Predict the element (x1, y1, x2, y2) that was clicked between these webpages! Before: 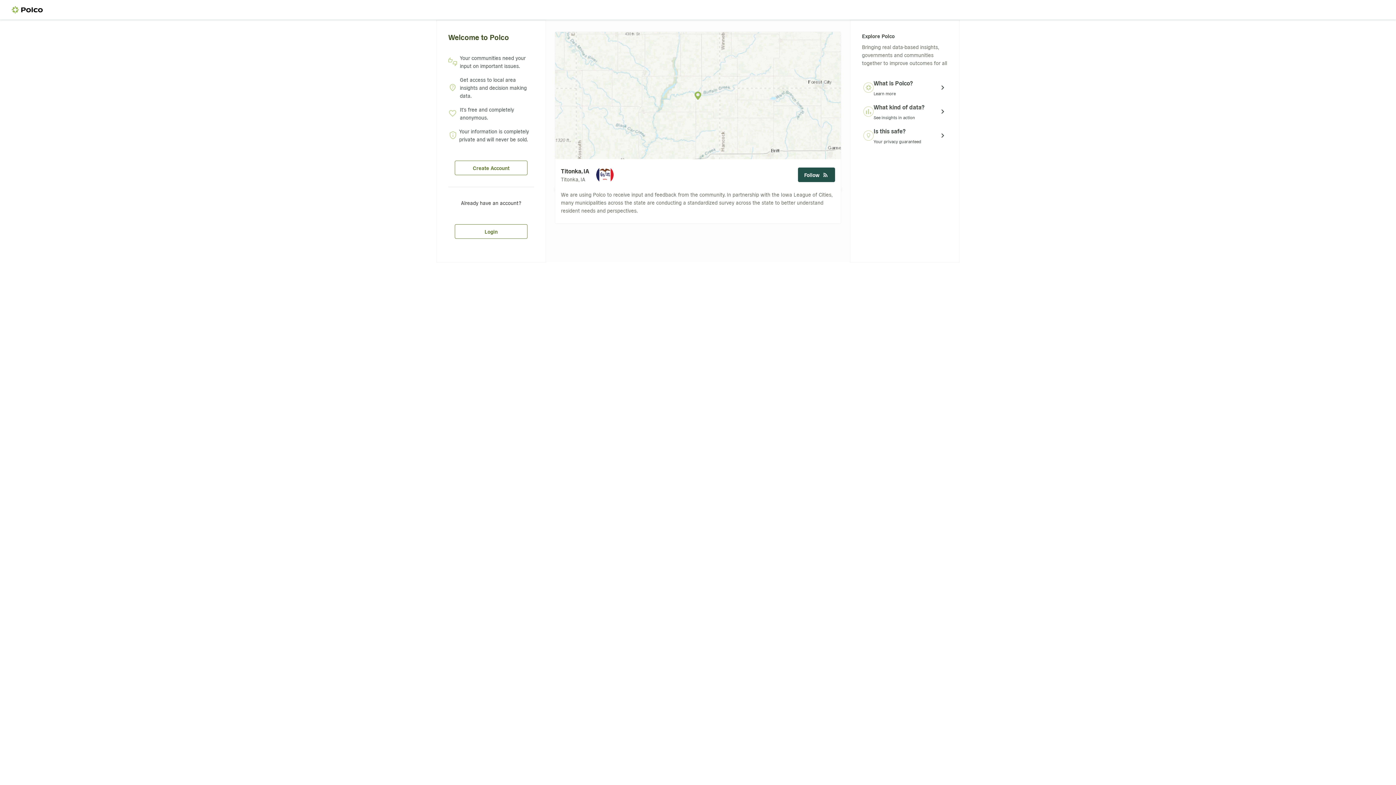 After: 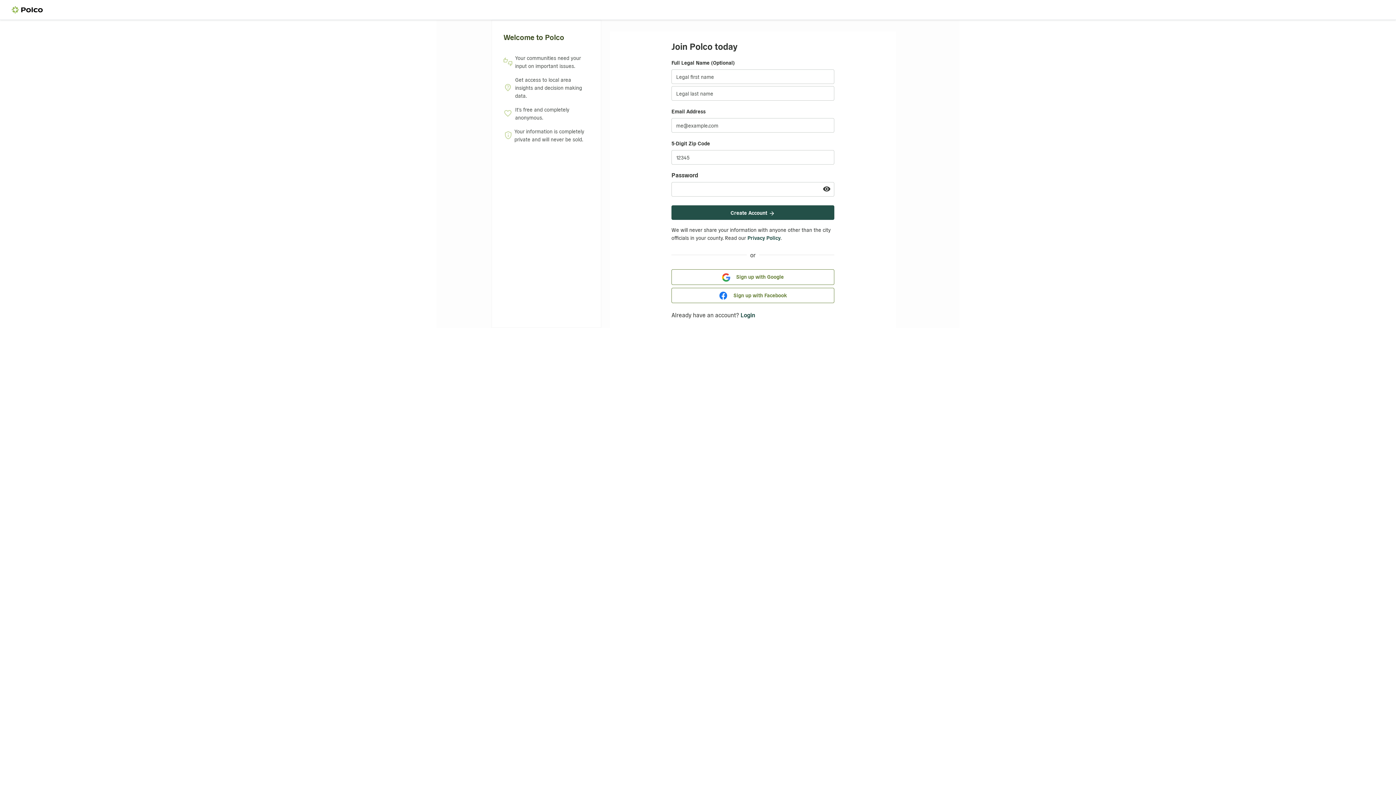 Action: label: Create Account bbox: (454, 160, 527, 175)